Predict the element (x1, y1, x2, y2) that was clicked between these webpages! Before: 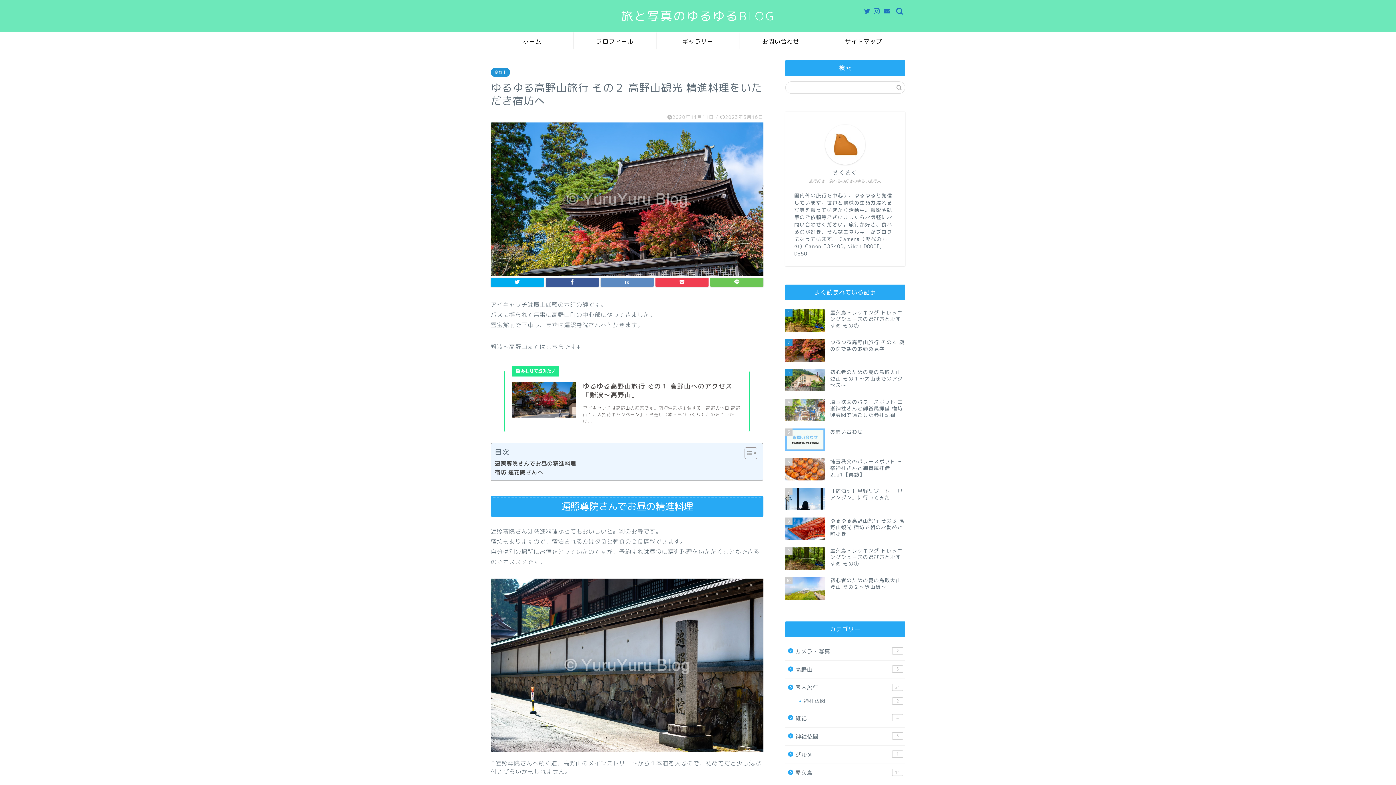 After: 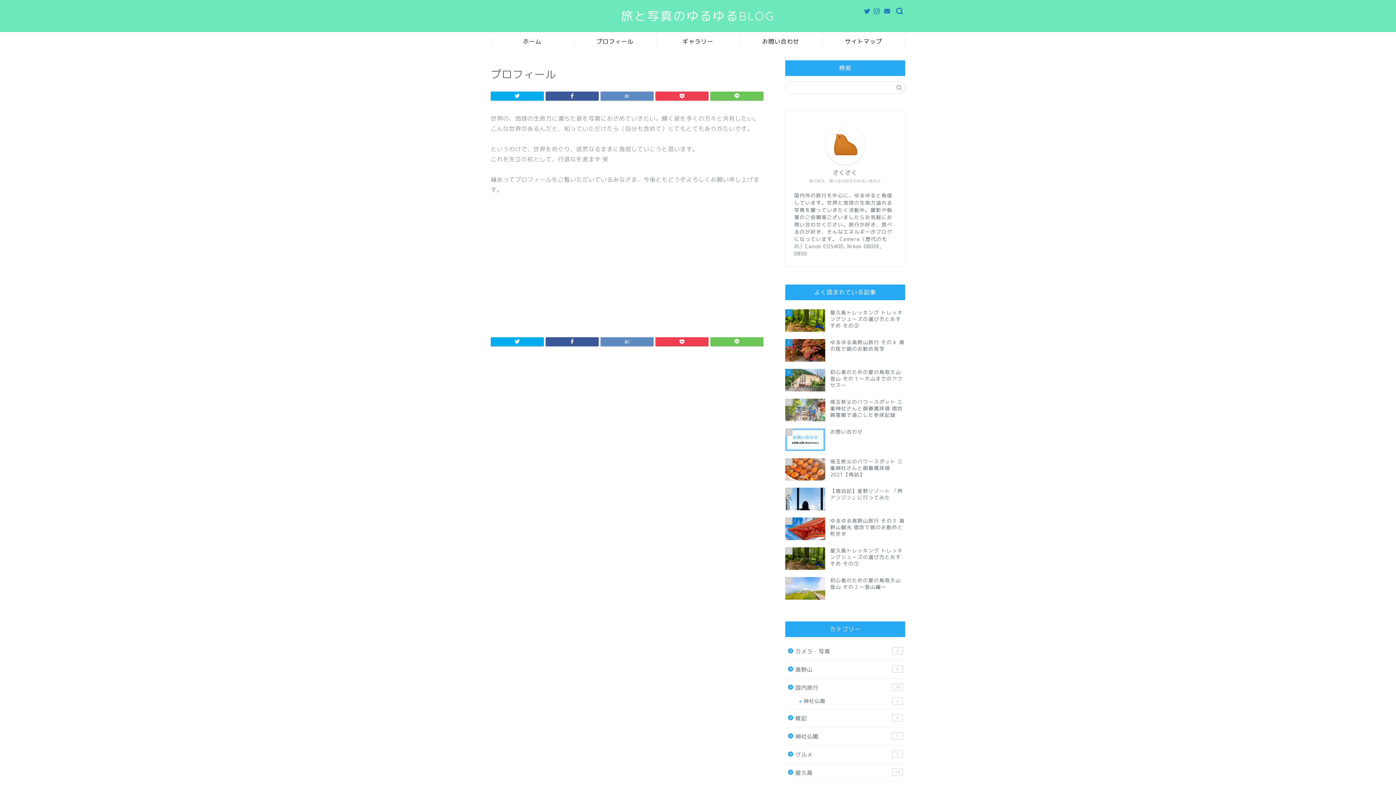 Action: bbox: (825, 124, 865, 164)